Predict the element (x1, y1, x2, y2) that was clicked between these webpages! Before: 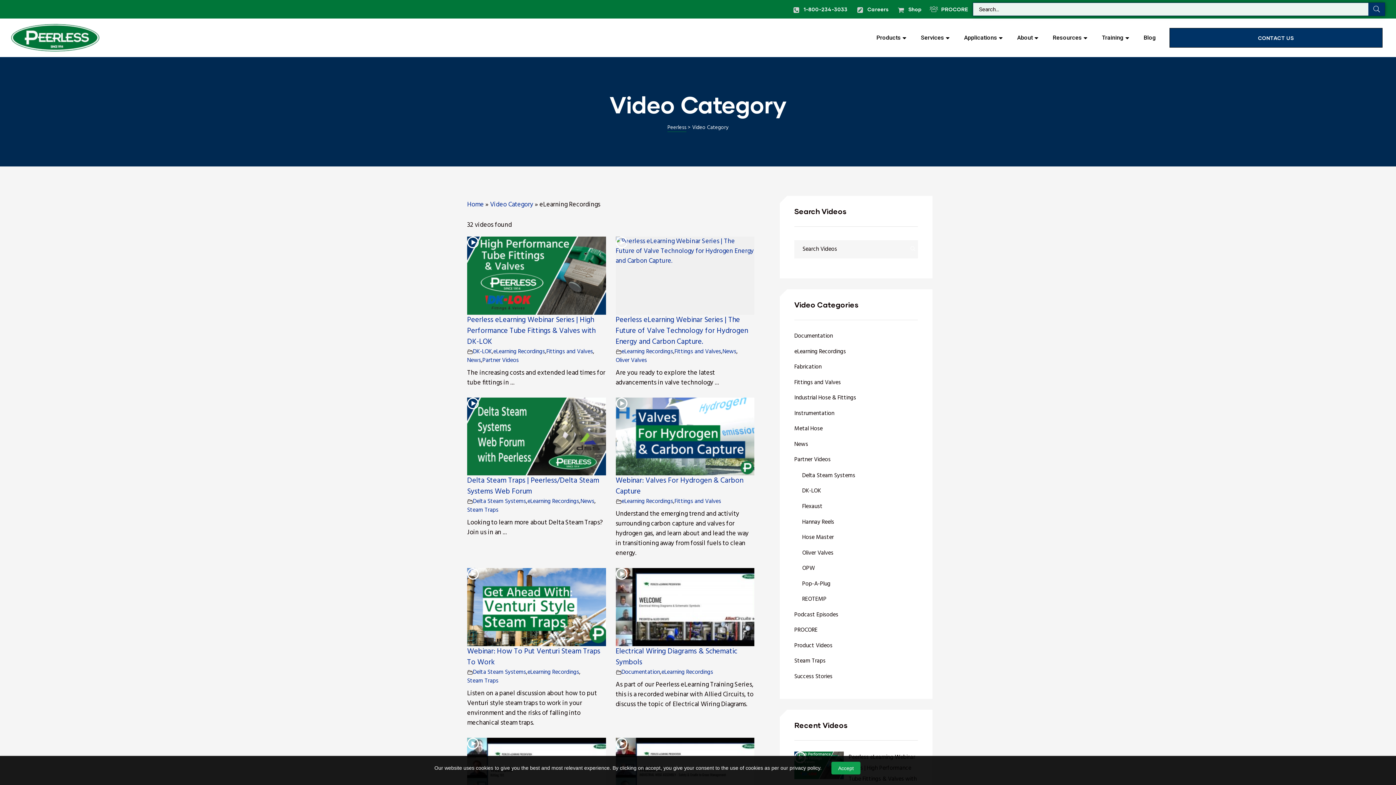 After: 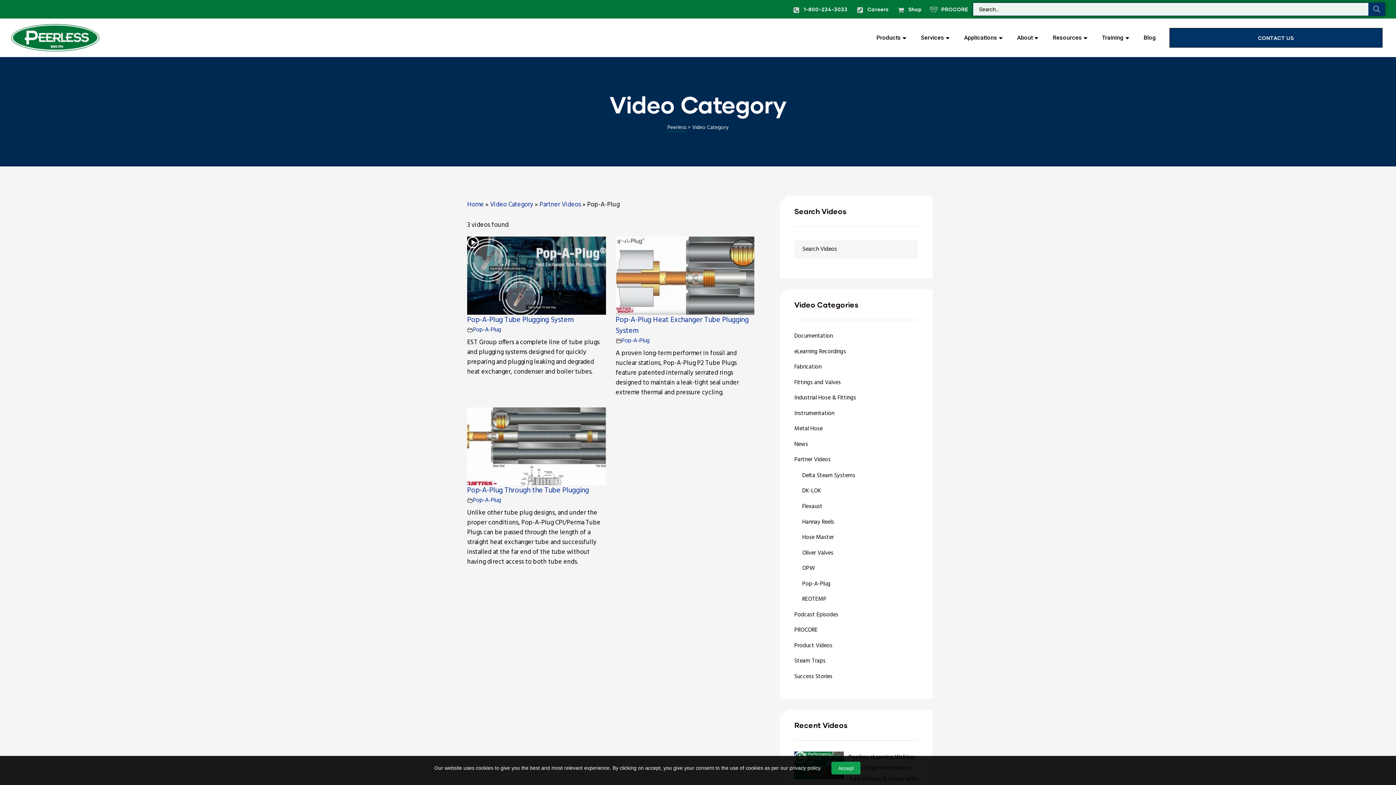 Action: bbox: (802, 579, 830, 588) label: Pop-A-Plug